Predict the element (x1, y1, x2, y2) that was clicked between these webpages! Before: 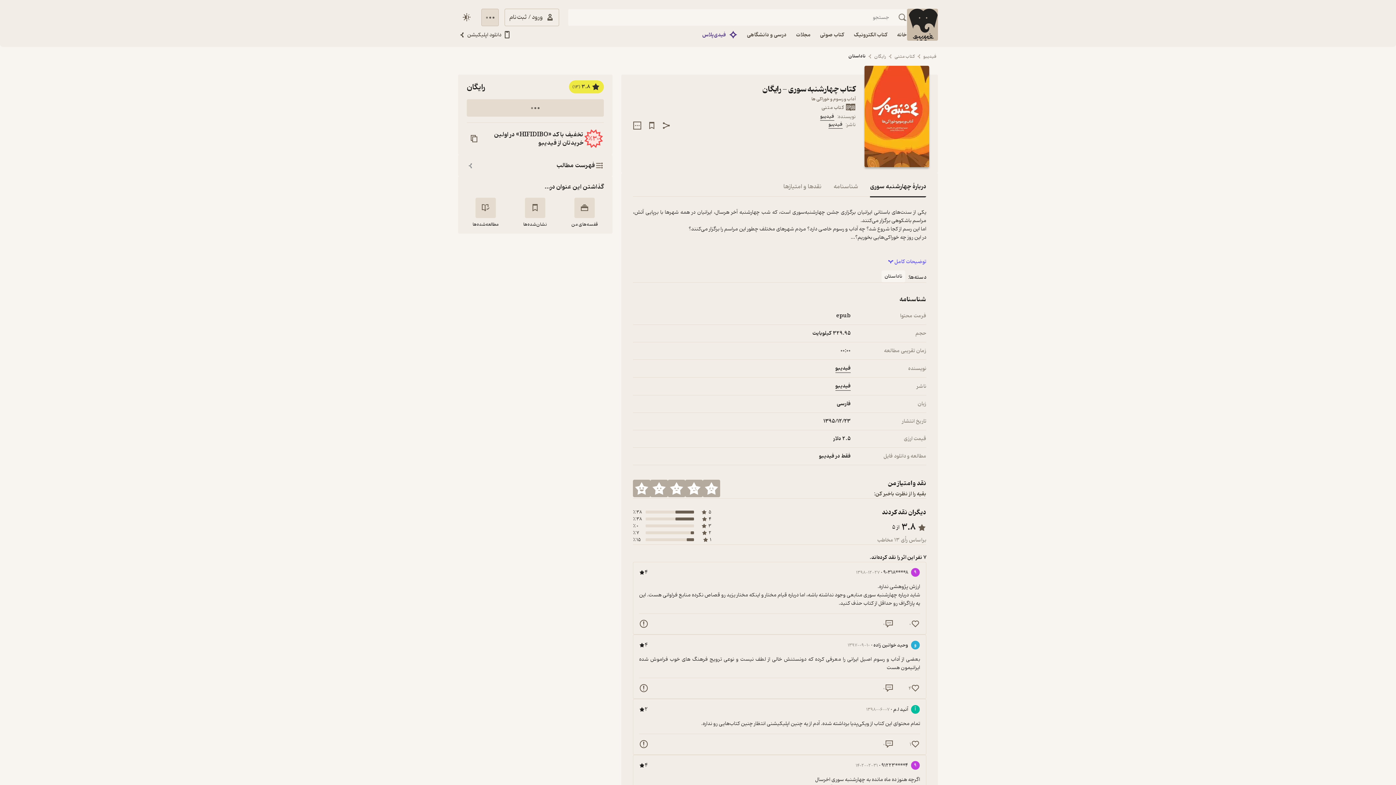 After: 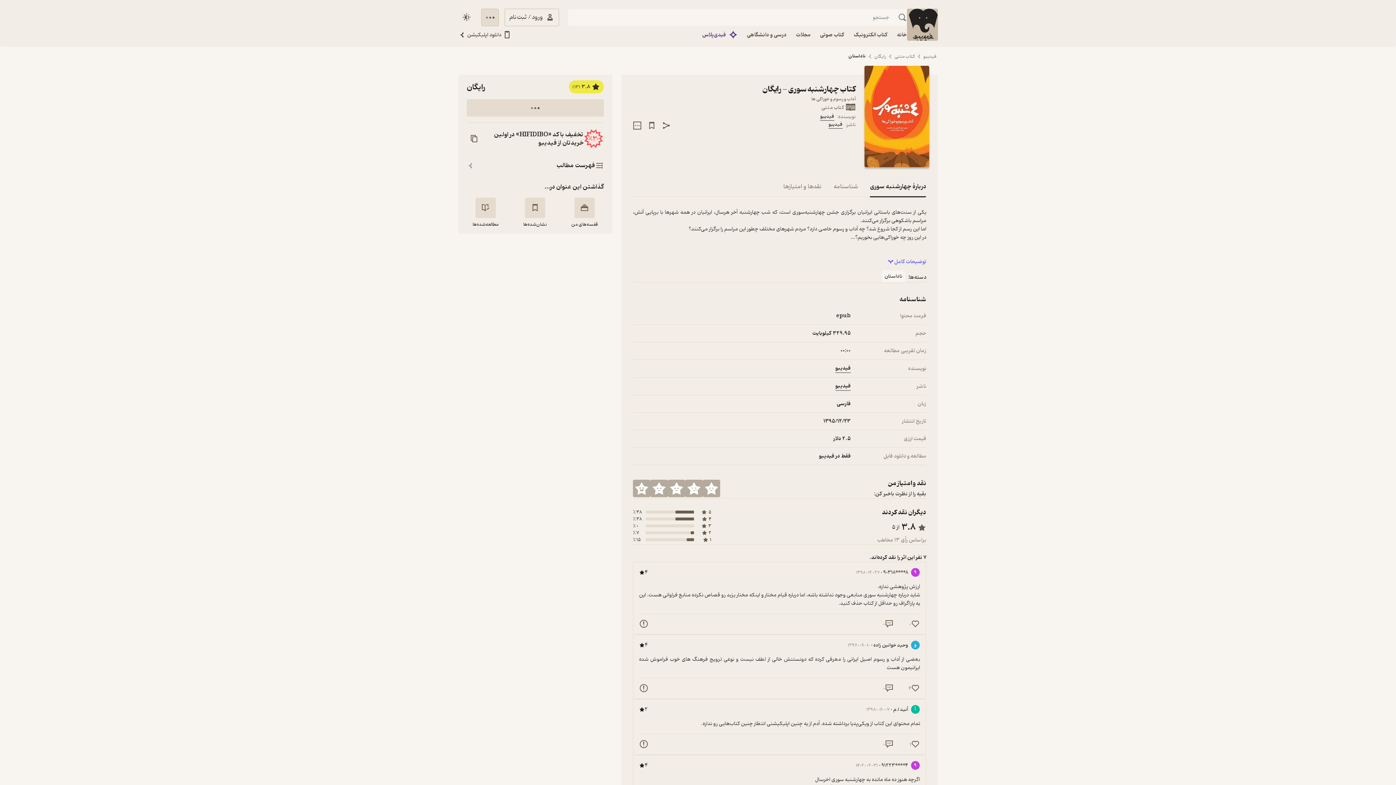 Action: label: share bbox: (659, 118, 673, 133)